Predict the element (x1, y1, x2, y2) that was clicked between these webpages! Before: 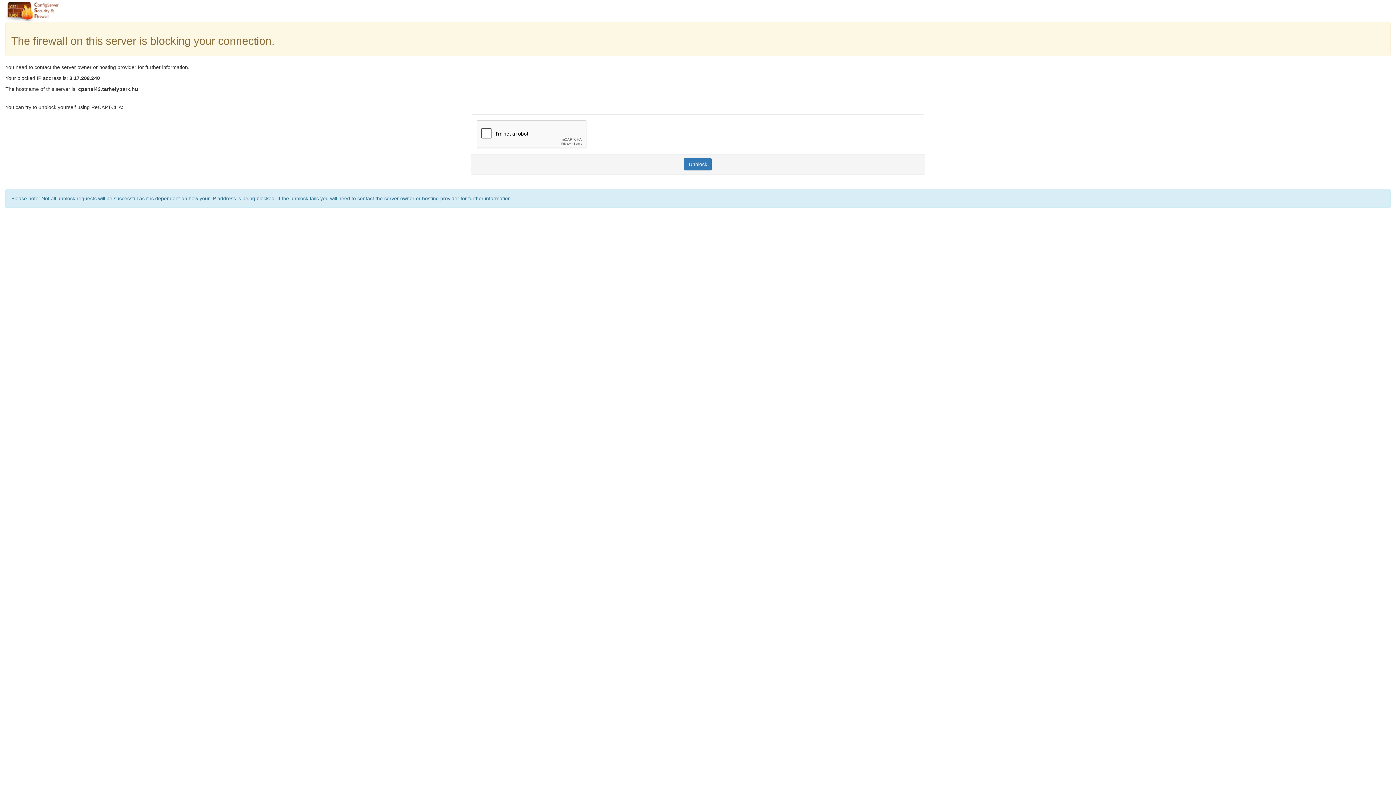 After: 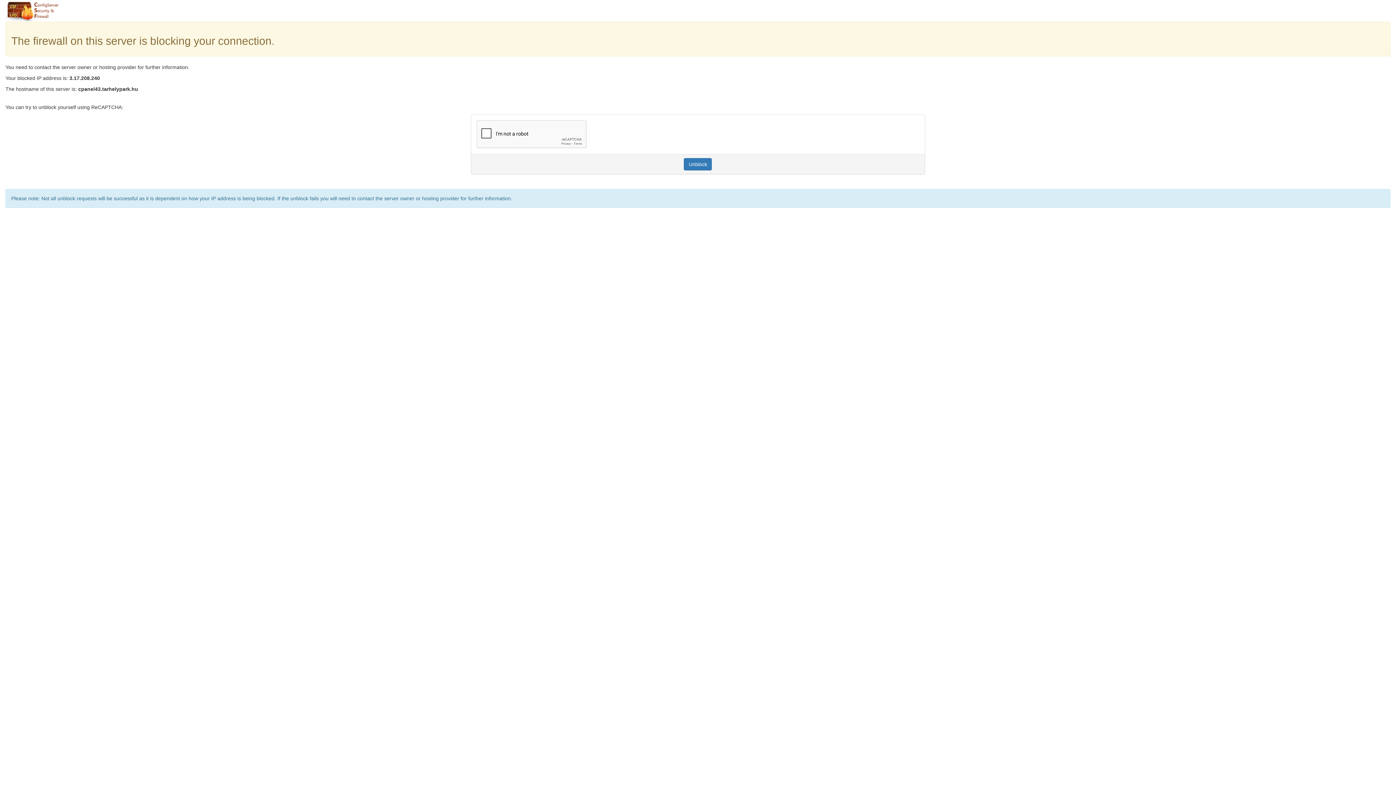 Action: label: Unblock bbox: (684, 158, 712, 170)